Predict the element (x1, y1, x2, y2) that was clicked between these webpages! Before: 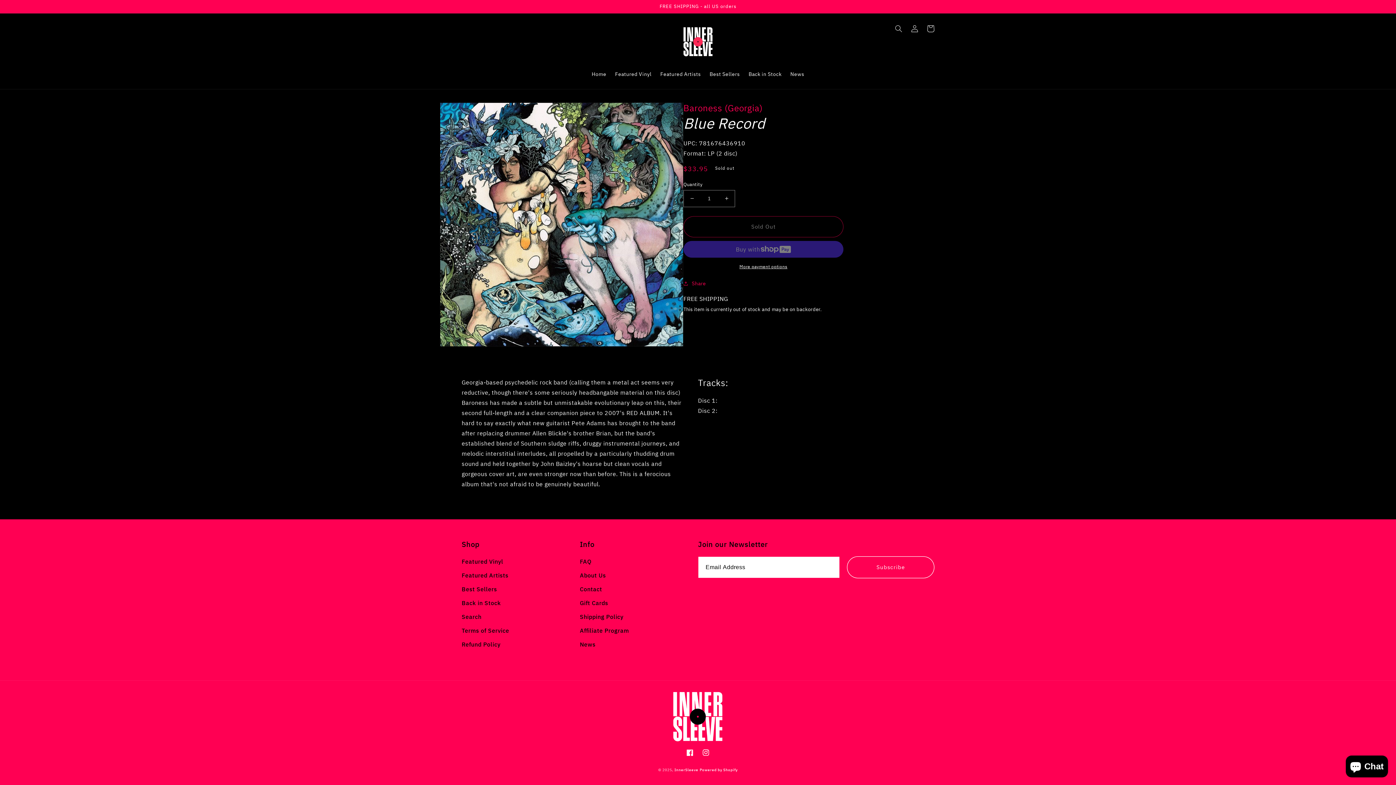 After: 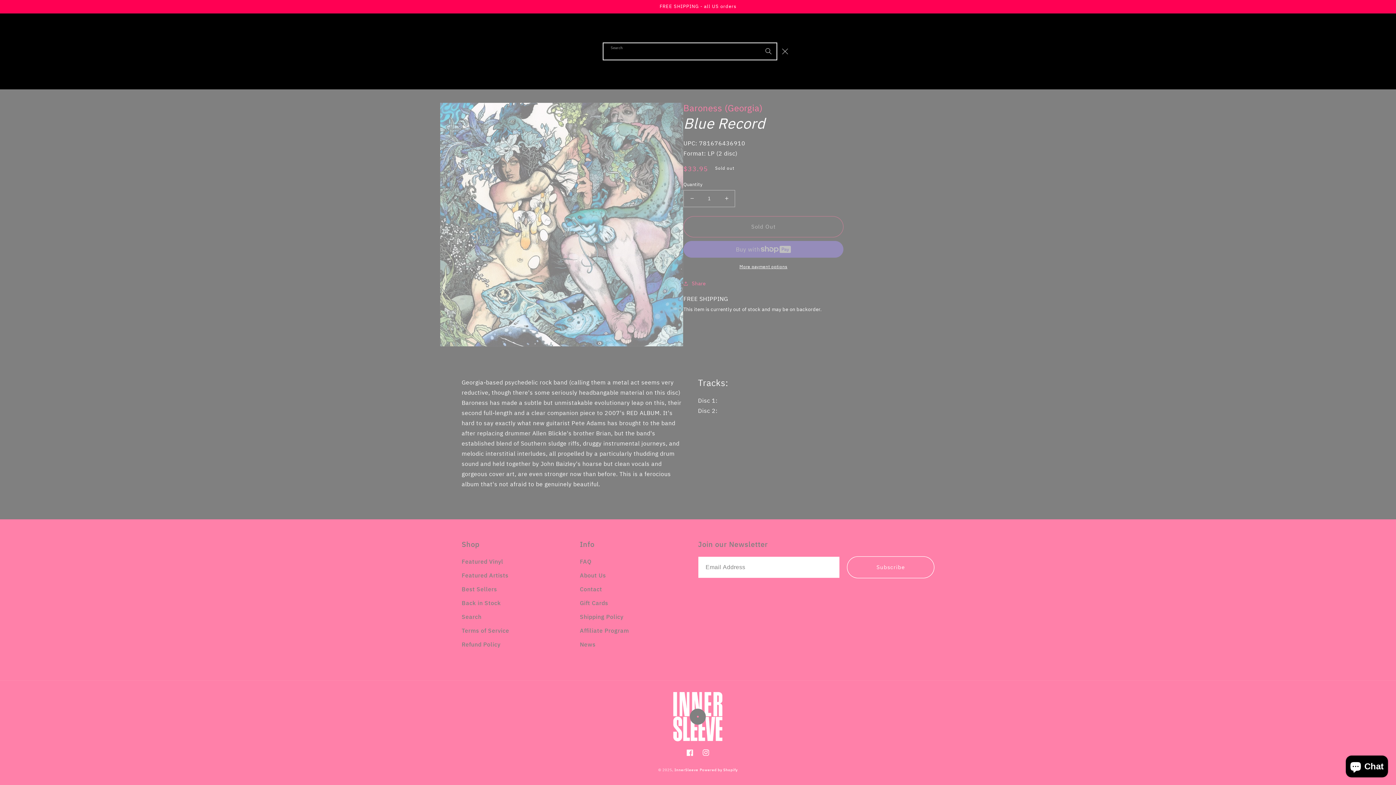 Action: label: Search bbox: (890, 20, 906, 36)